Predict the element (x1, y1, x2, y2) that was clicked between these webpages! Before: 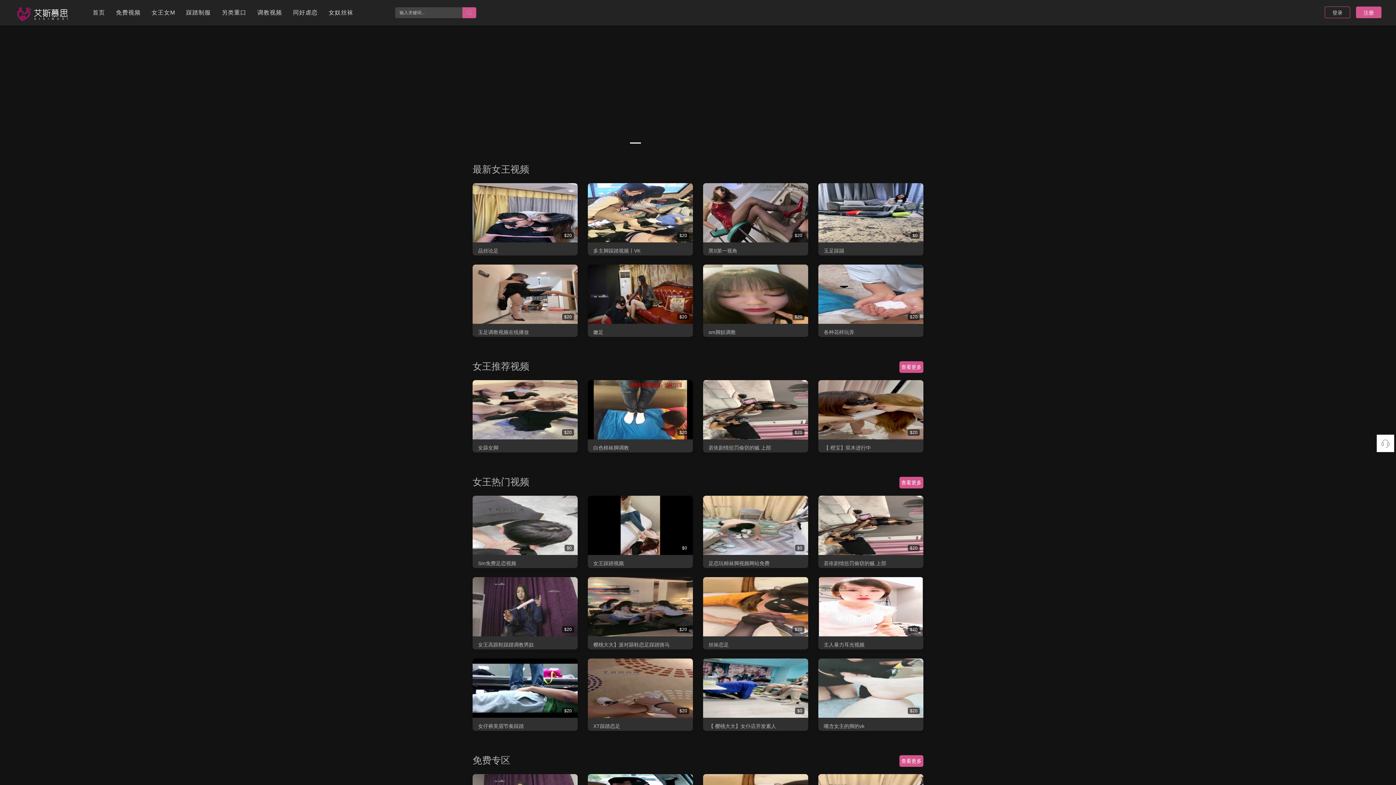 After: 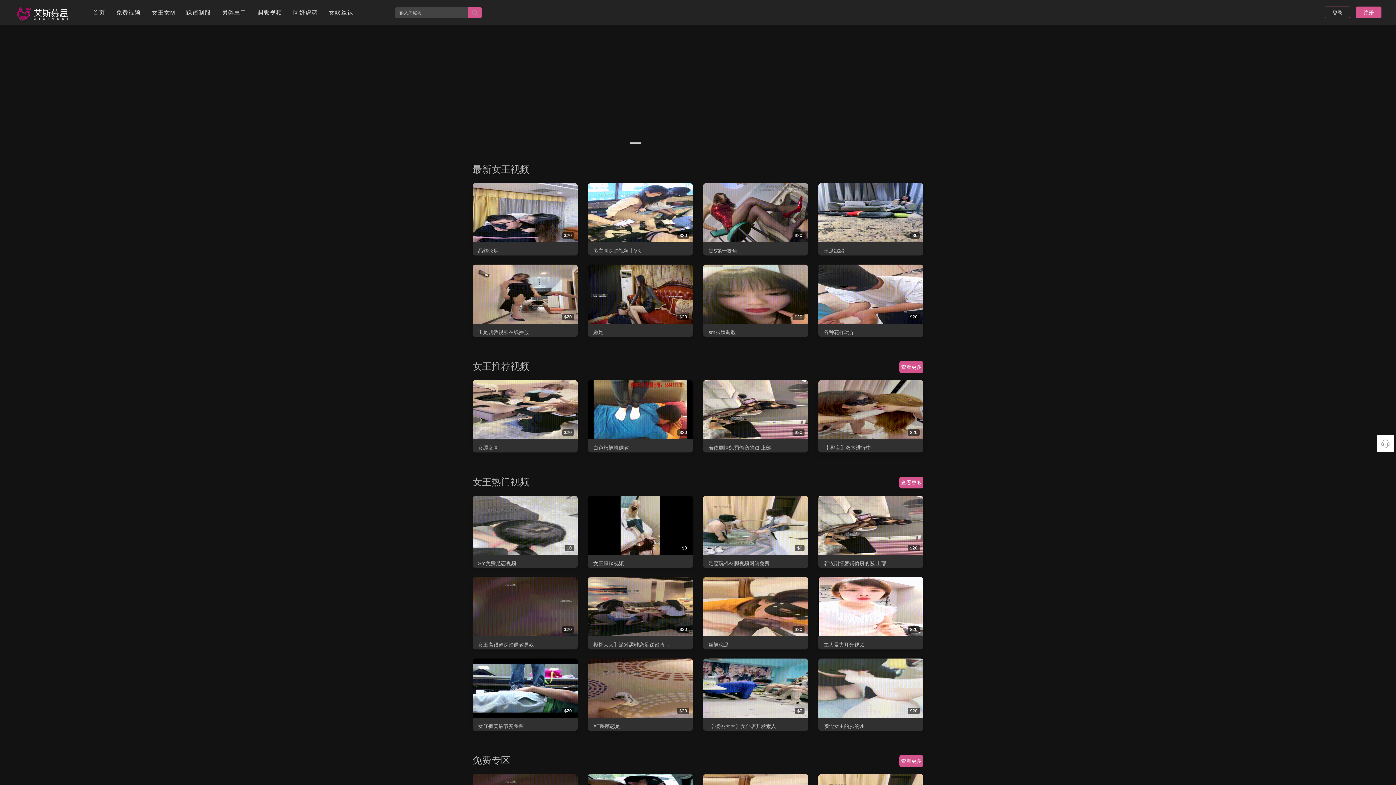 Action: label: $20
【 橙宝】双木进行中 bbox: (818, 380, 923, 452)